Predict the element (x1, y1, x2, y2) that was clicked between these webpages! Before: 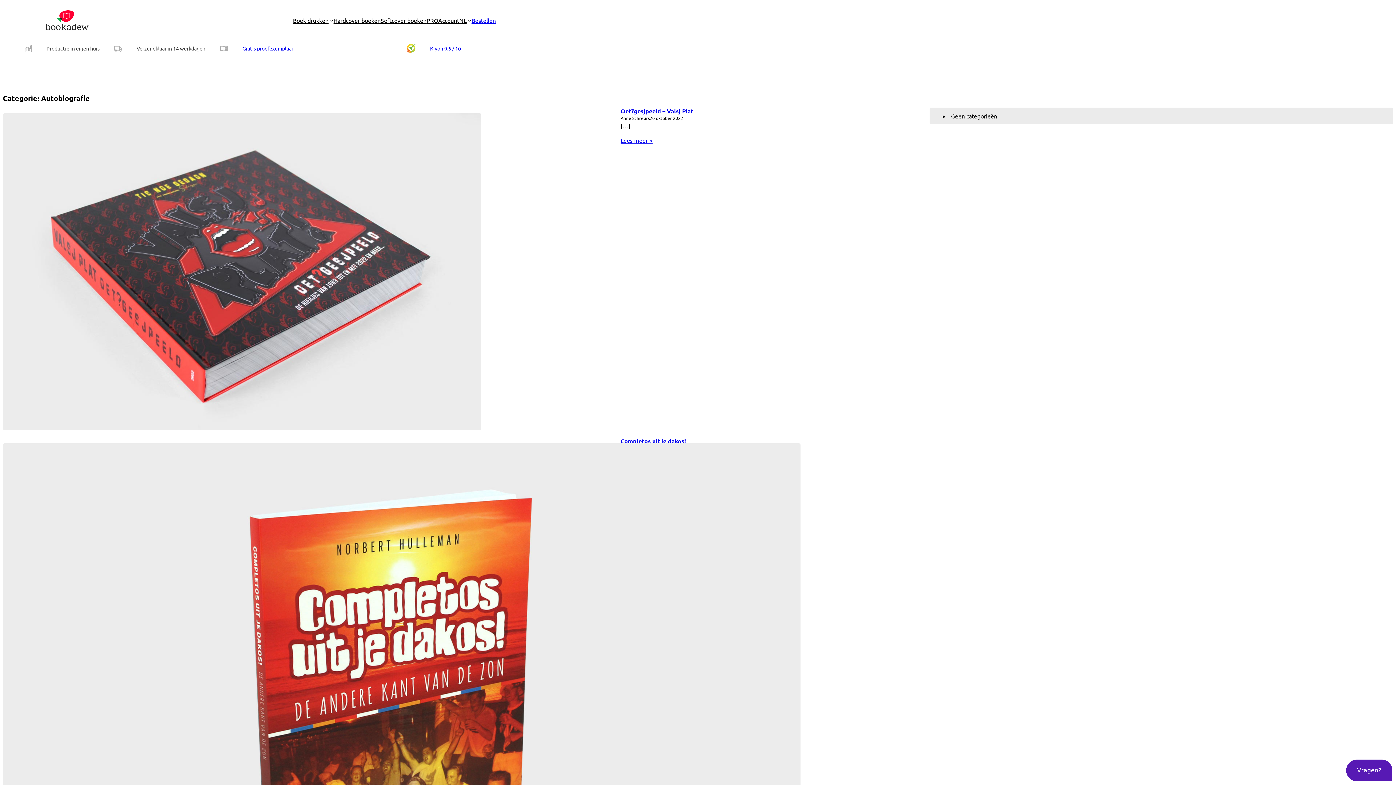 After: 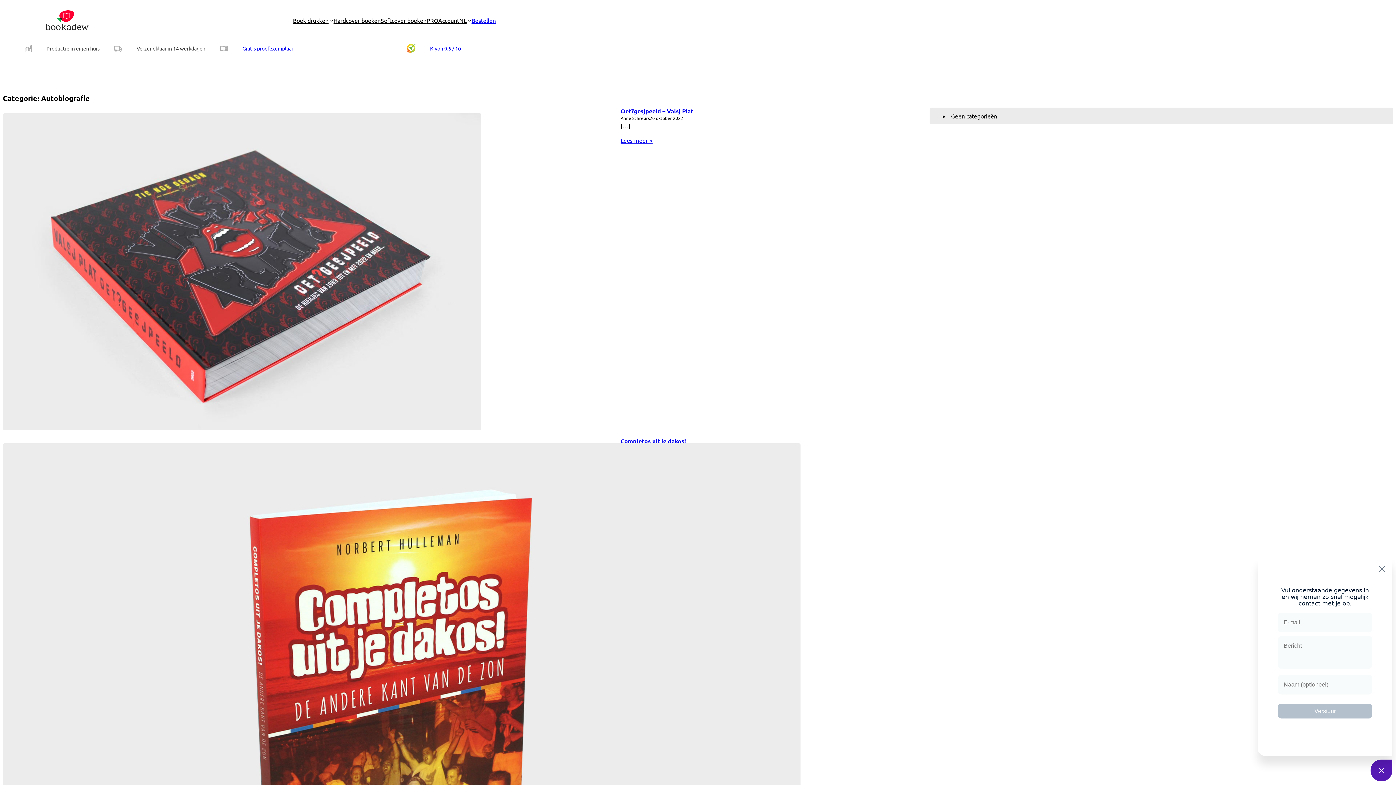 Action: label: Vragen? bbox: (1346, 760, 1392, 781)